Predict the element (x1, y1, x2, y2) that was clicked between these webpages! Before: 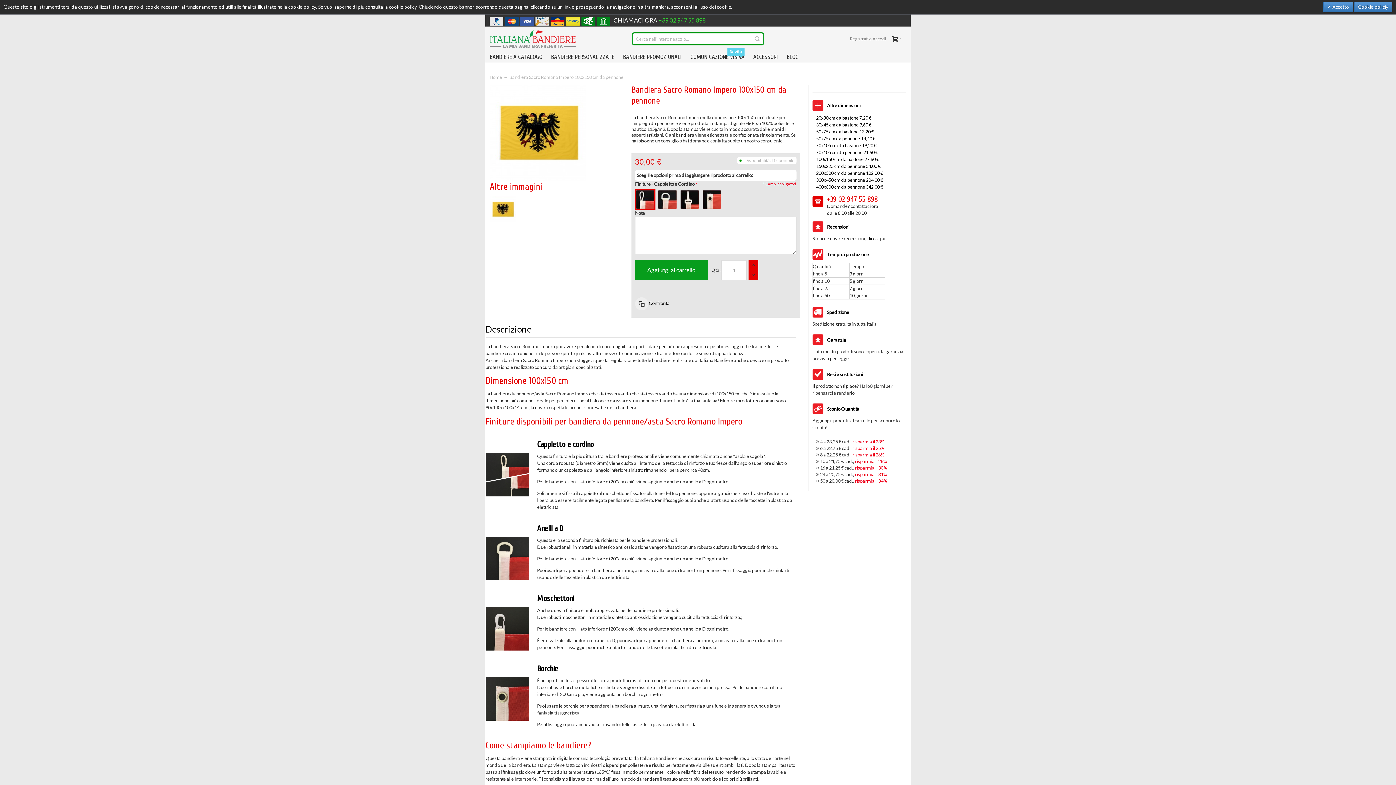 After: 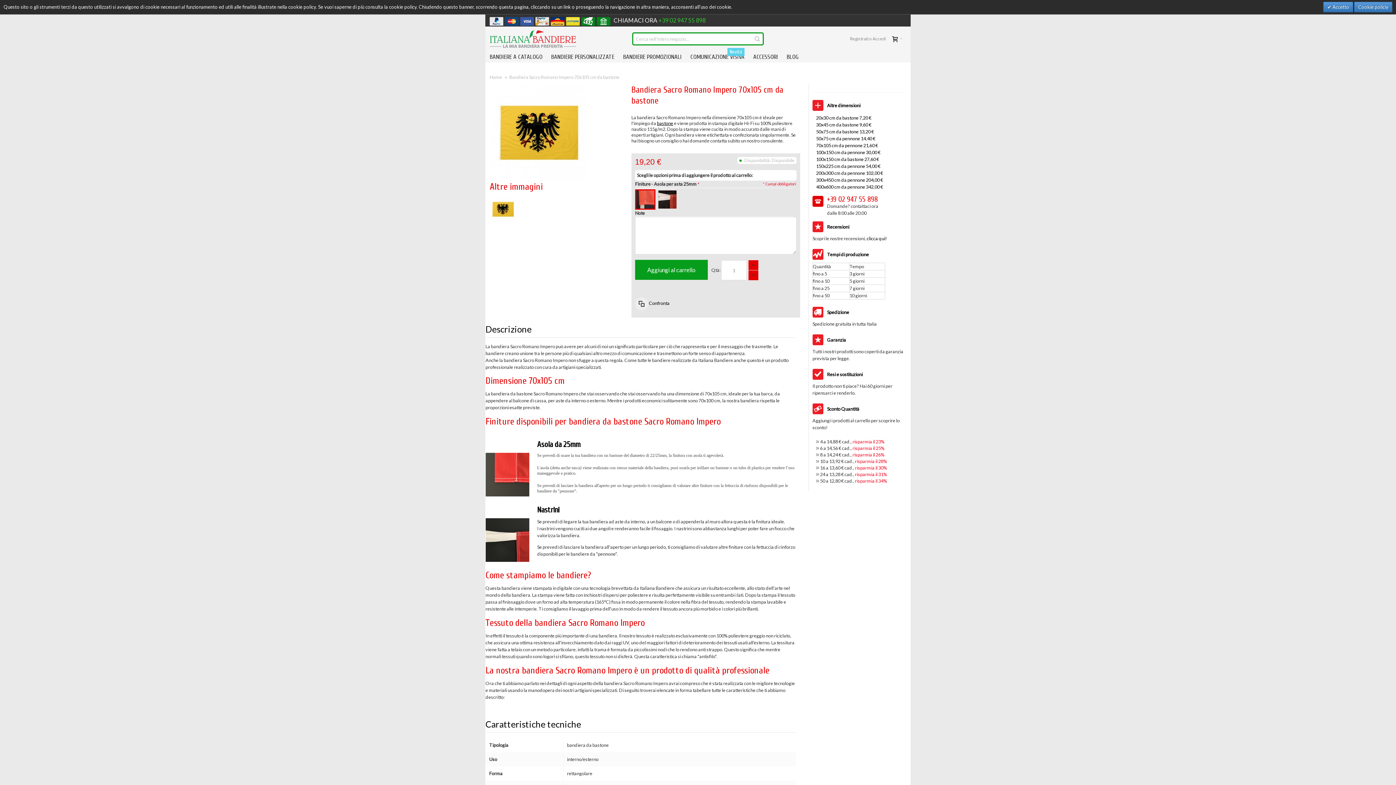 Action: label: 70x105 cm da bastone 19,20 € bbox: (816, 142, 876, 148)